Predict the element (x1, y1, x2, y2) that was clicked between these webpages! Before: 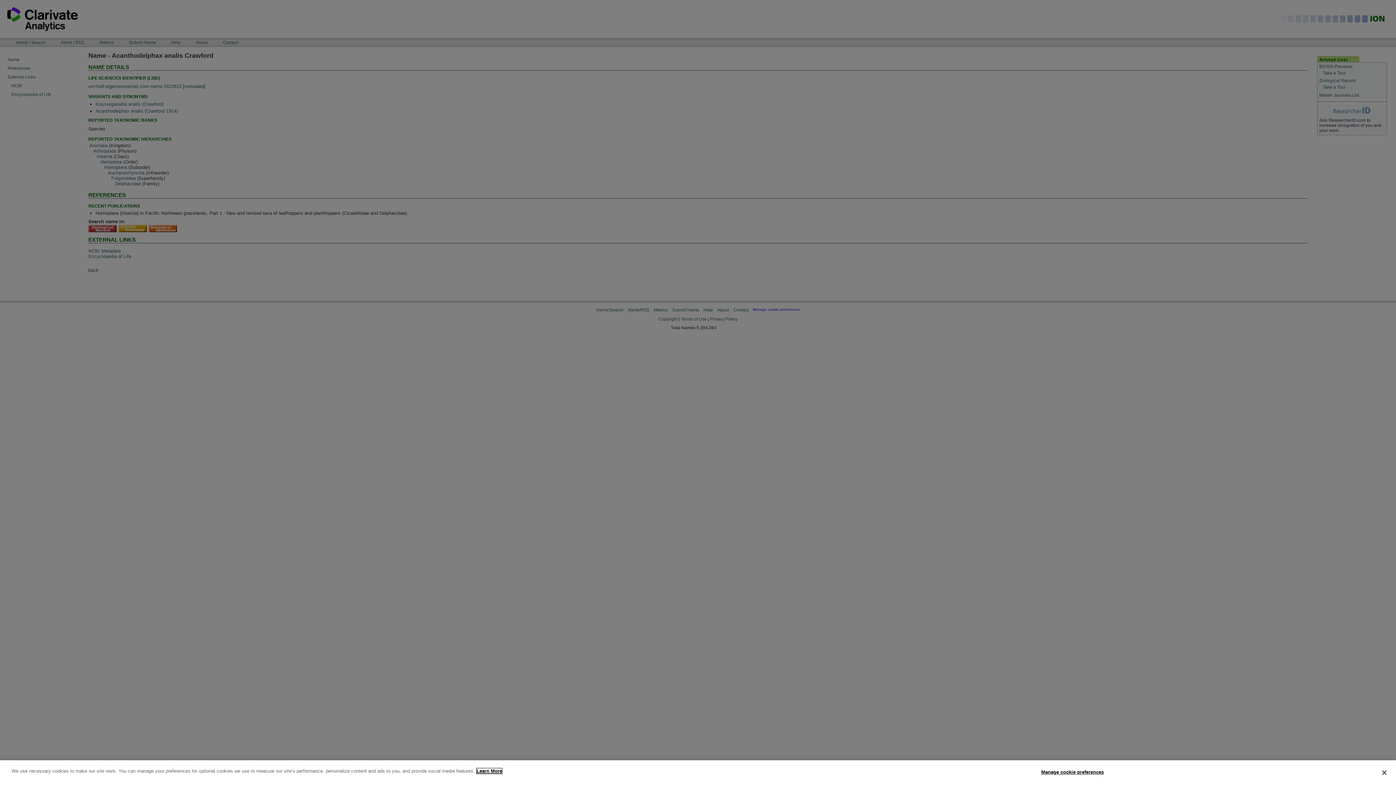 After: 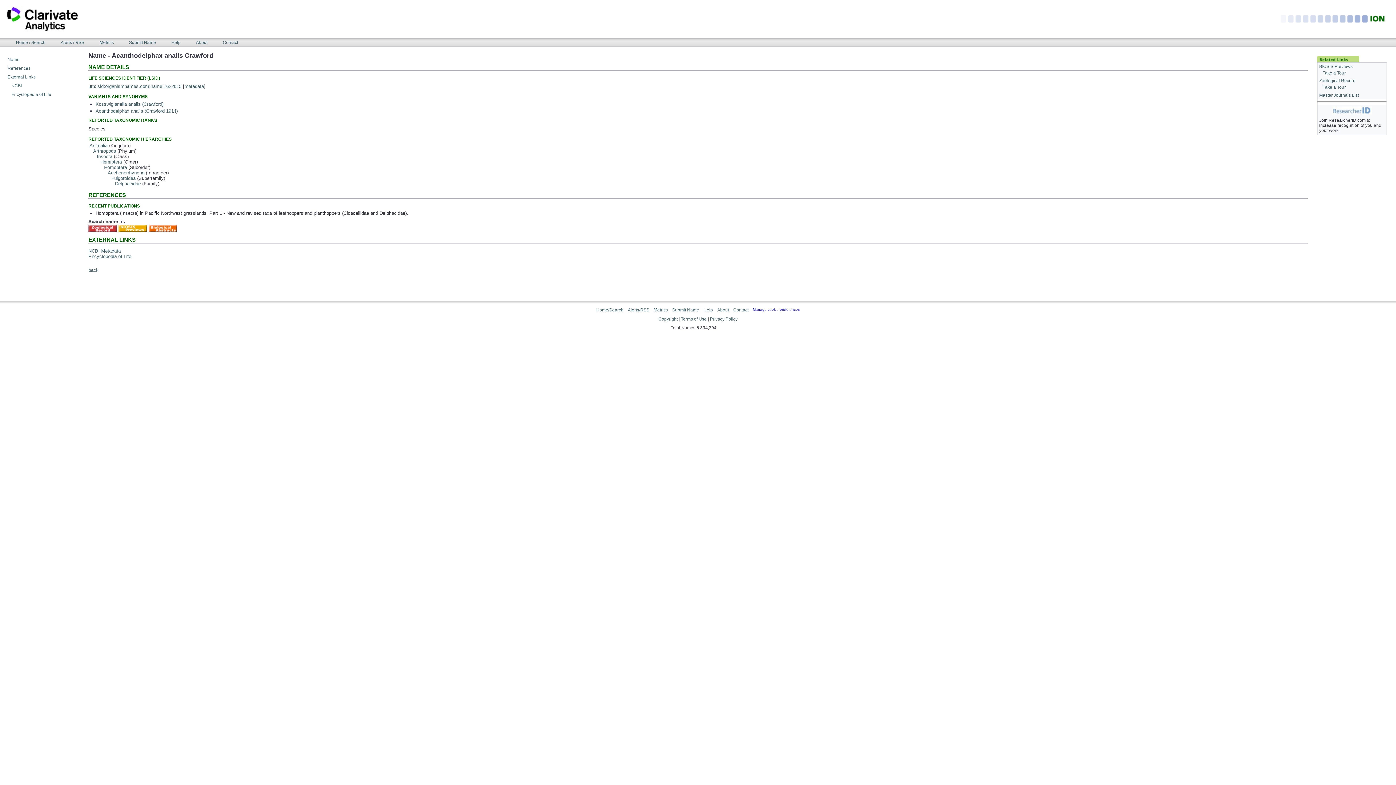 Action: bbox: (1376, 765, 1392, 781) label: Close